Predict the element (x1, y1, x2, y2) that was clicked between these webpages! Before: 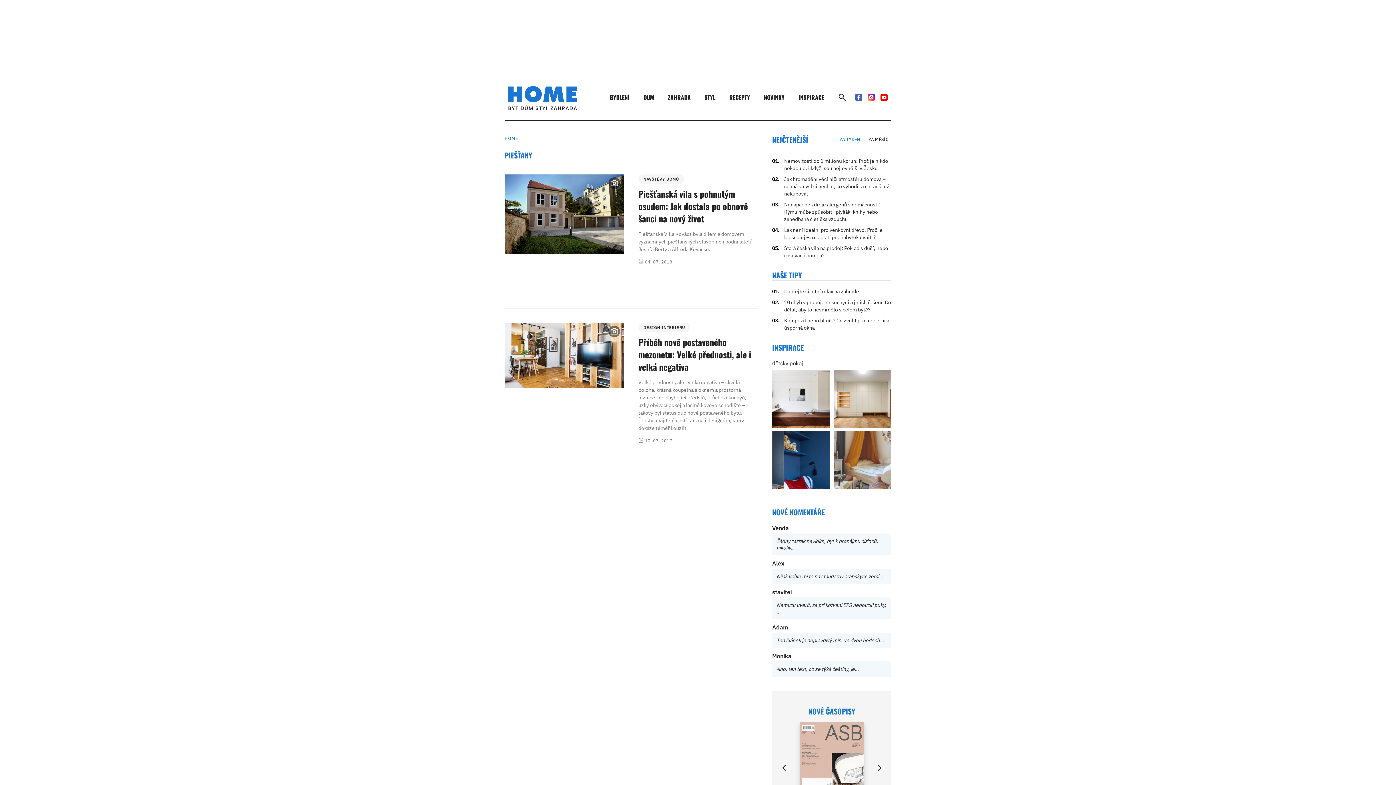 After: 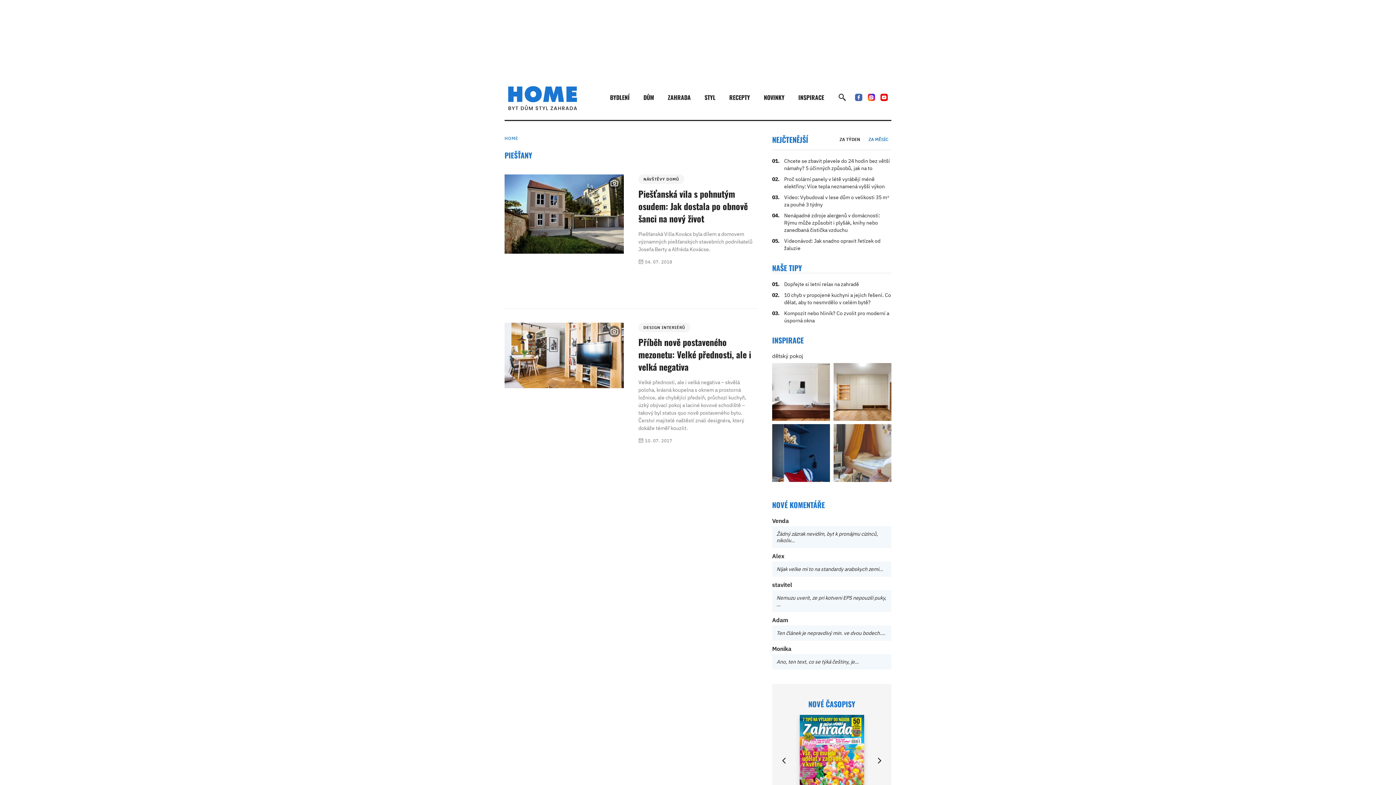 Action: bbox: (864, 134, 890, 144) label: ZA MĚSÍC